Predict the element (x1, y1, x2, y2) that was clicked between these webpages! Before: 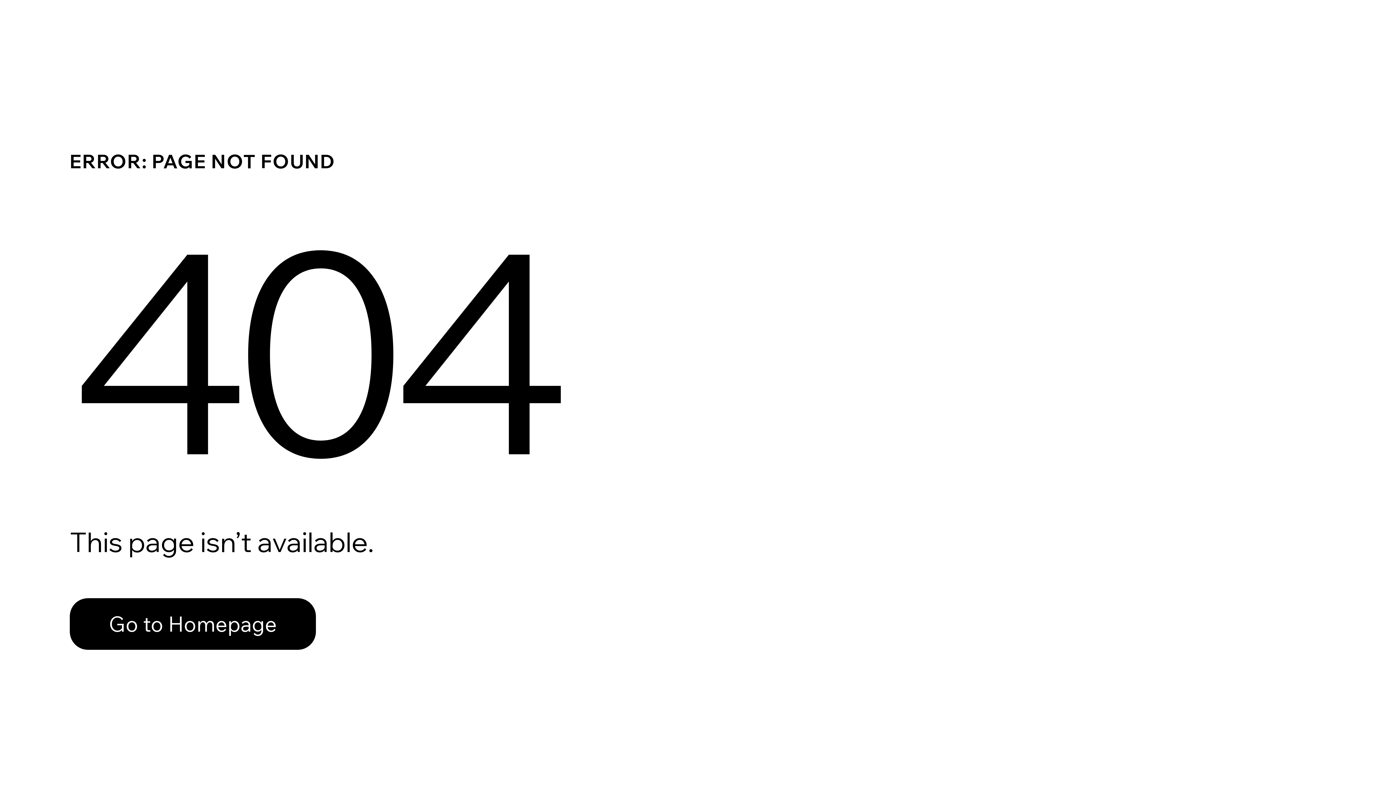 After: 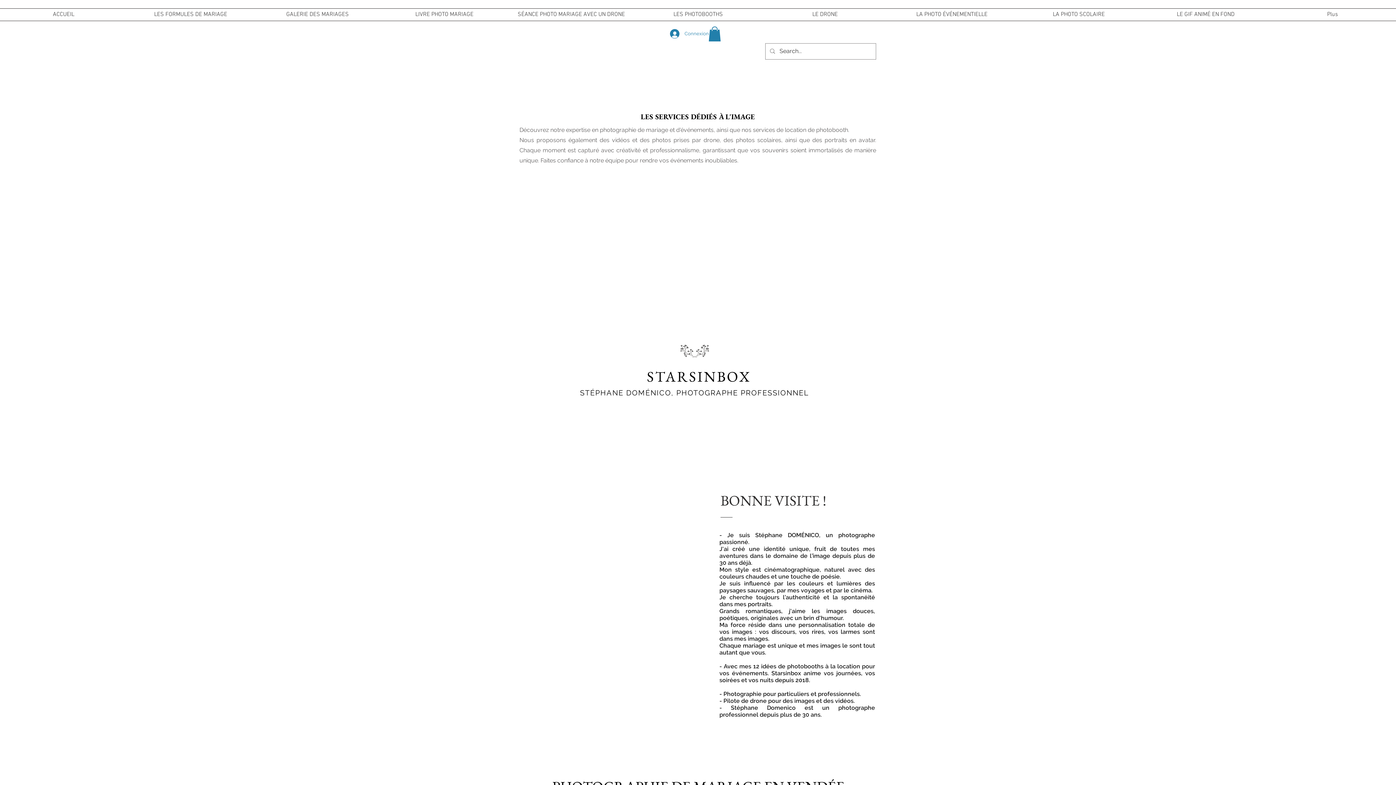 Action: bbox: (69, 598, 316, 650) label: Go to Homepage